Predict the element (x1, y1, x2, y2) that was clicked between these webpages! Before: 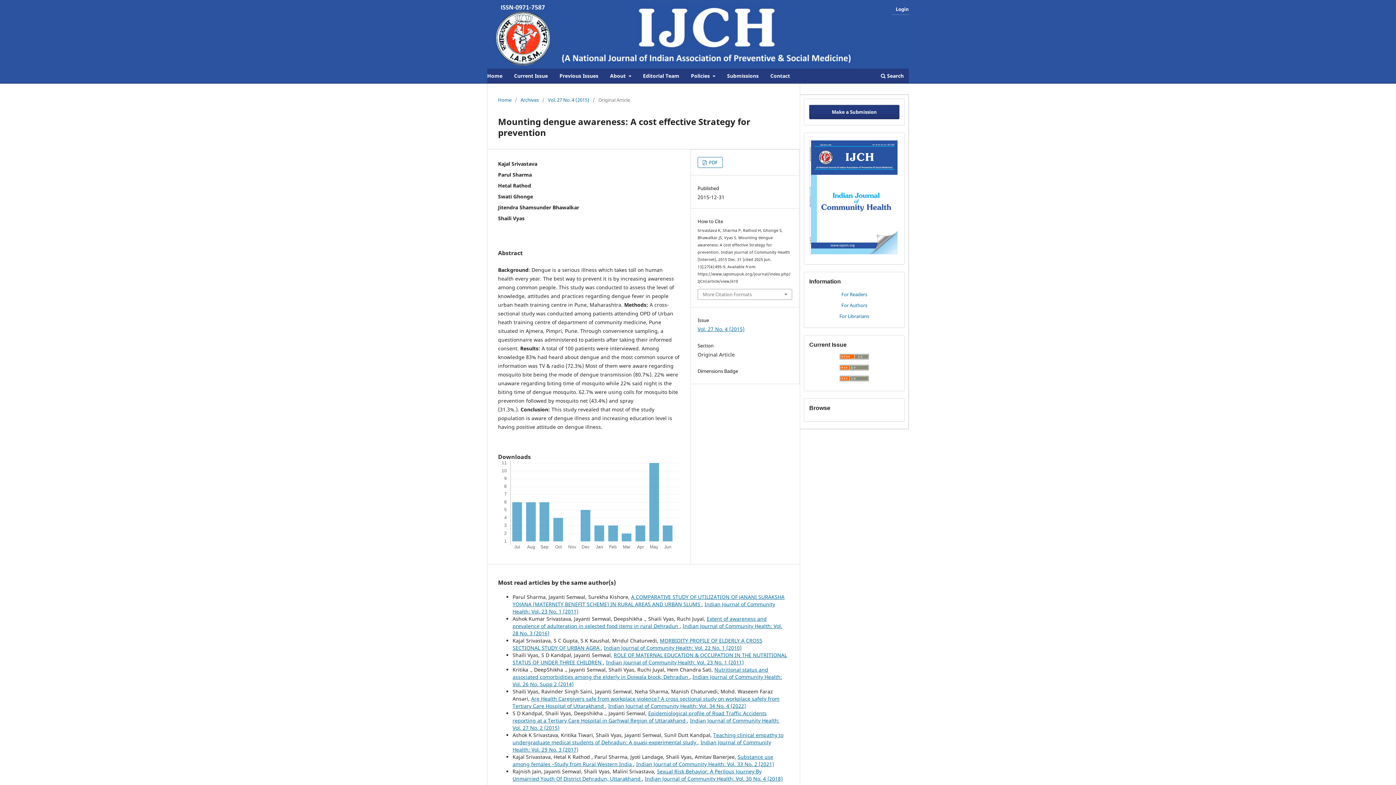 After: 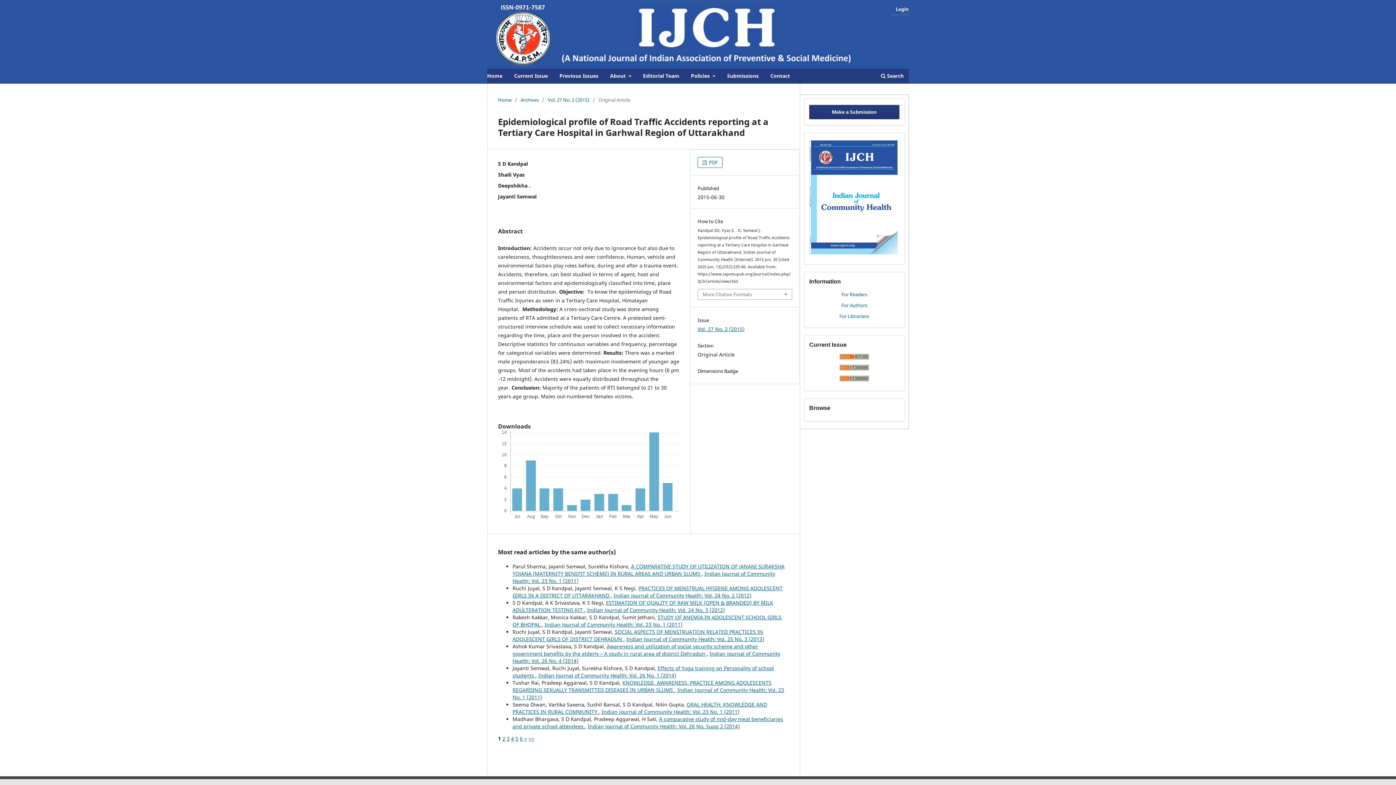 Action: label: Epidemiological profile of Road Traffic Accidents reporting at a Tertiary Care Hospital in Garhwal Region of Uttarakhand  bbox: (512, 710, 766, 724)